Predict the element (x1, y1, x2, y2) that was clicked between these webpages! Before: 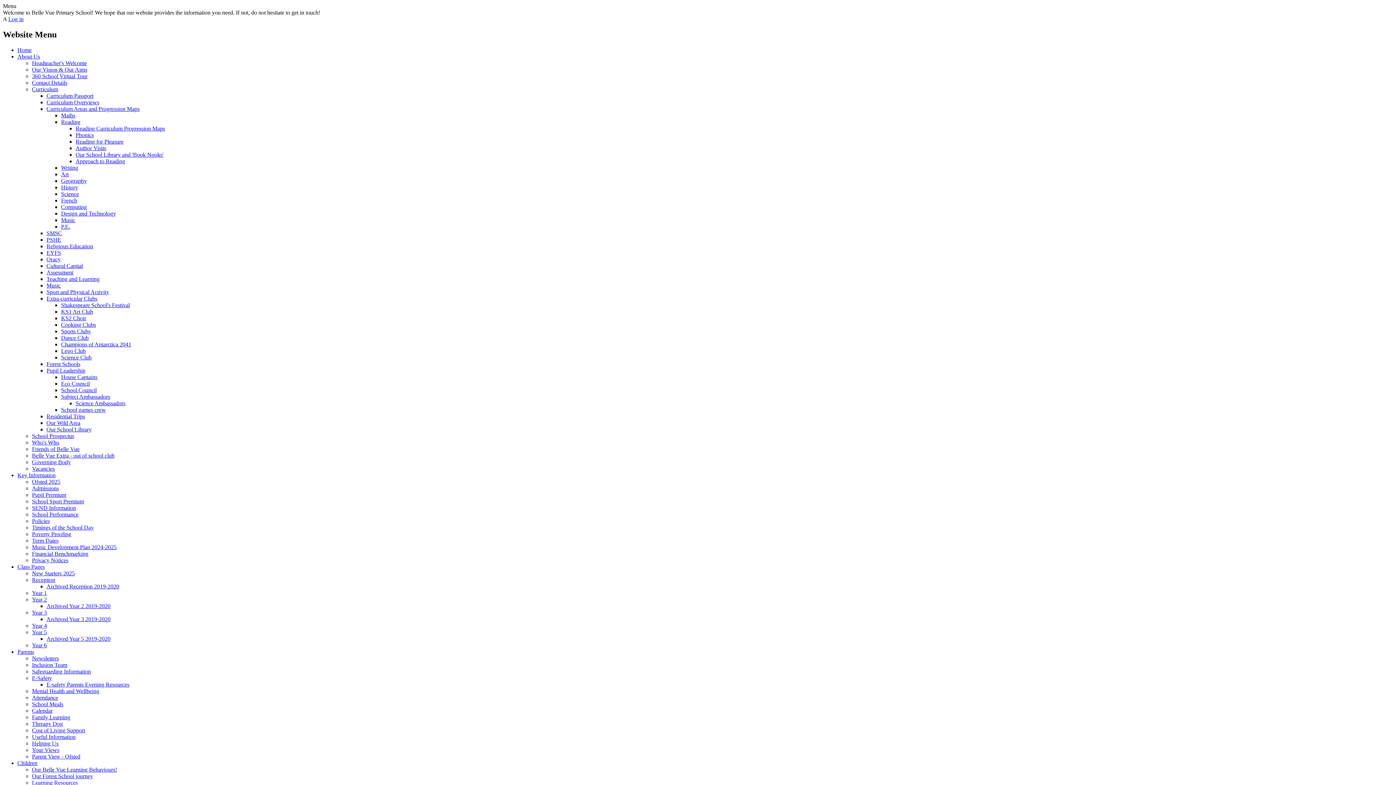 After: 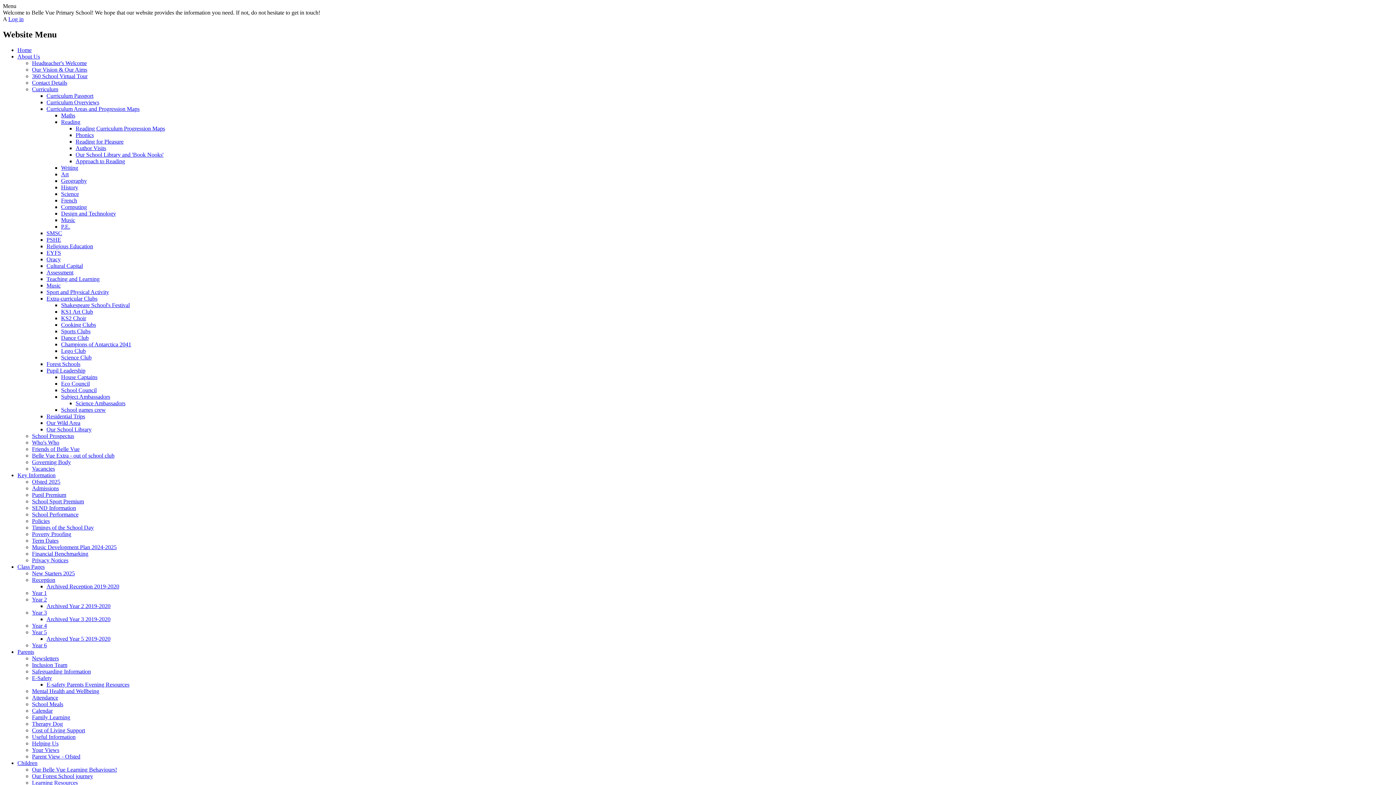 Action: bbox: (32, 596, 46, 602) label: Year 2